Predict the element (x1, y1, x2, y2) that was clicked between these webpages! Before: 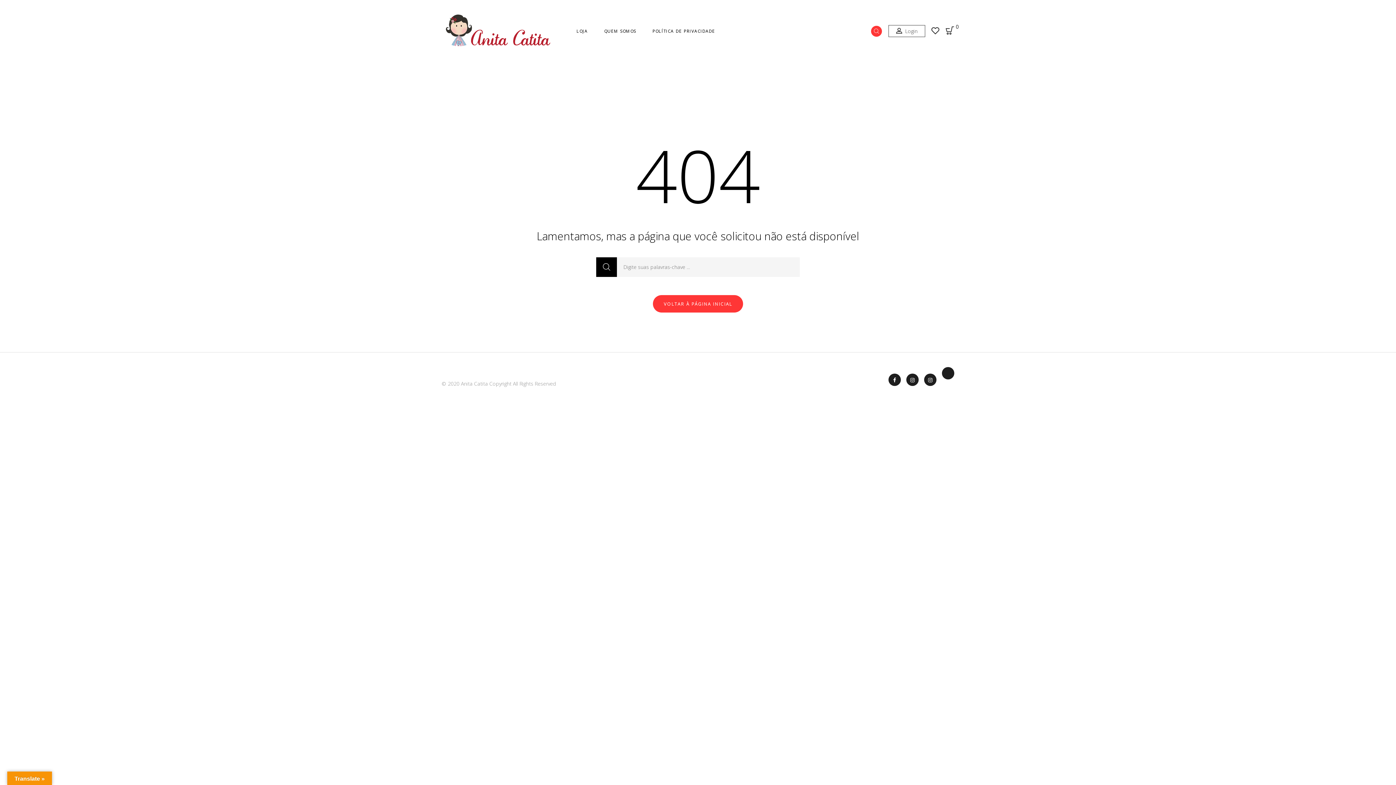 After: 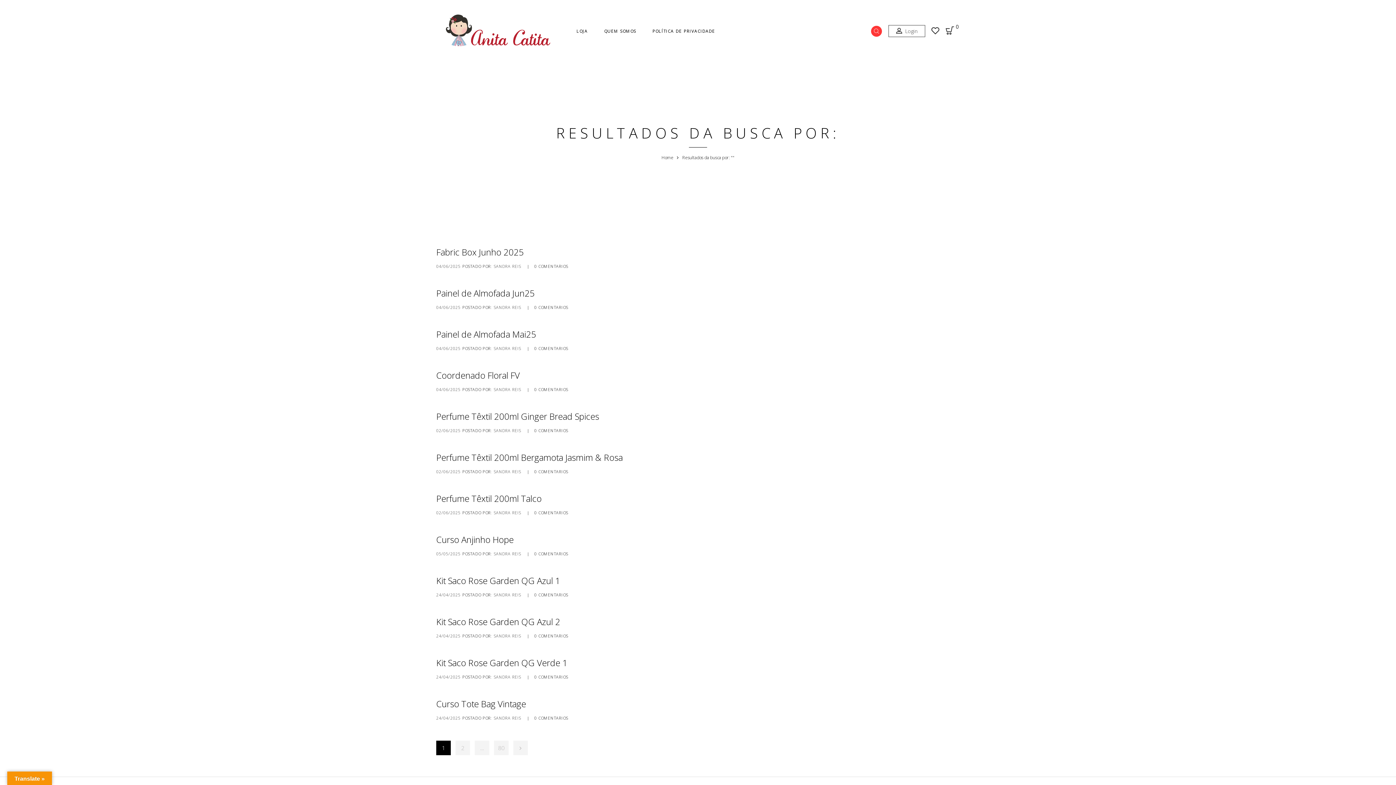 Action: bbox: (596, 257, 617, 277)